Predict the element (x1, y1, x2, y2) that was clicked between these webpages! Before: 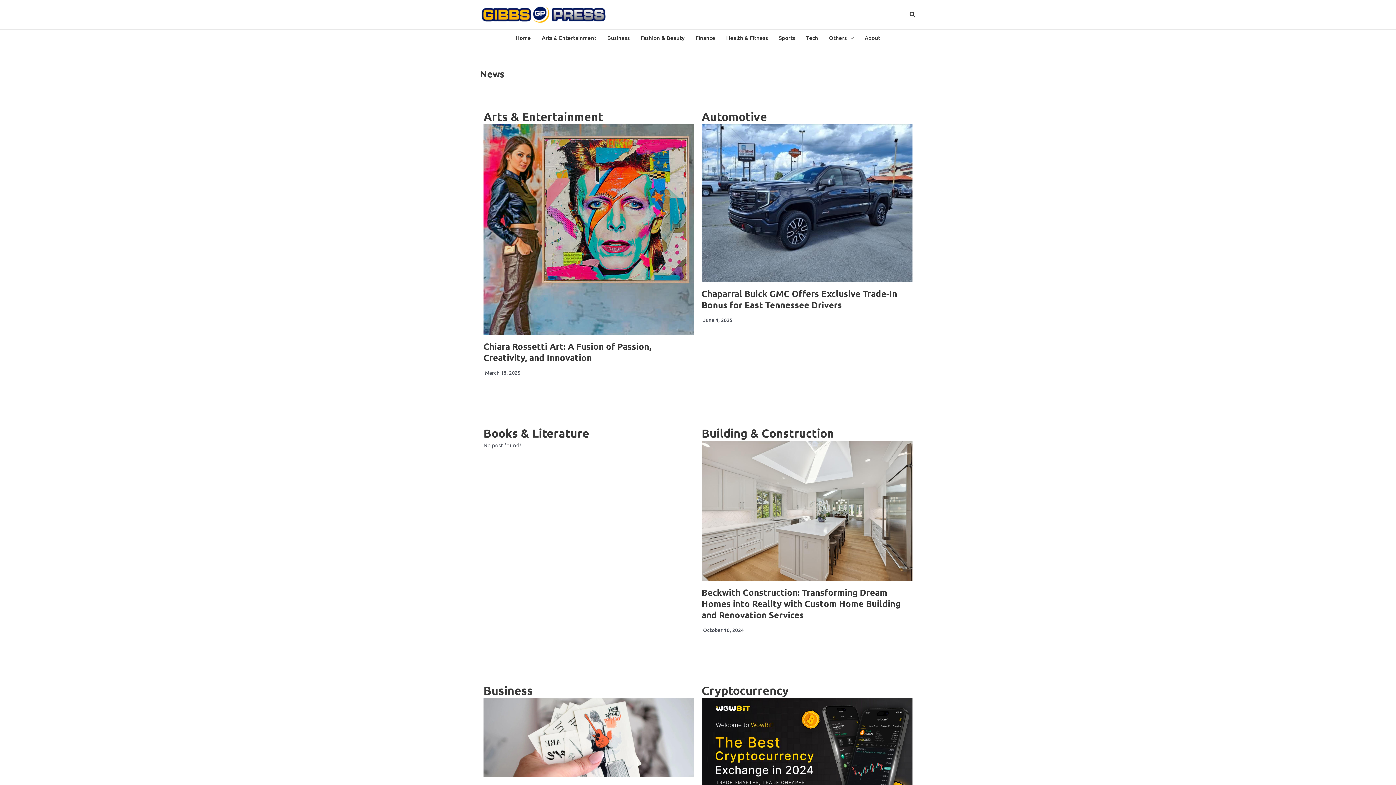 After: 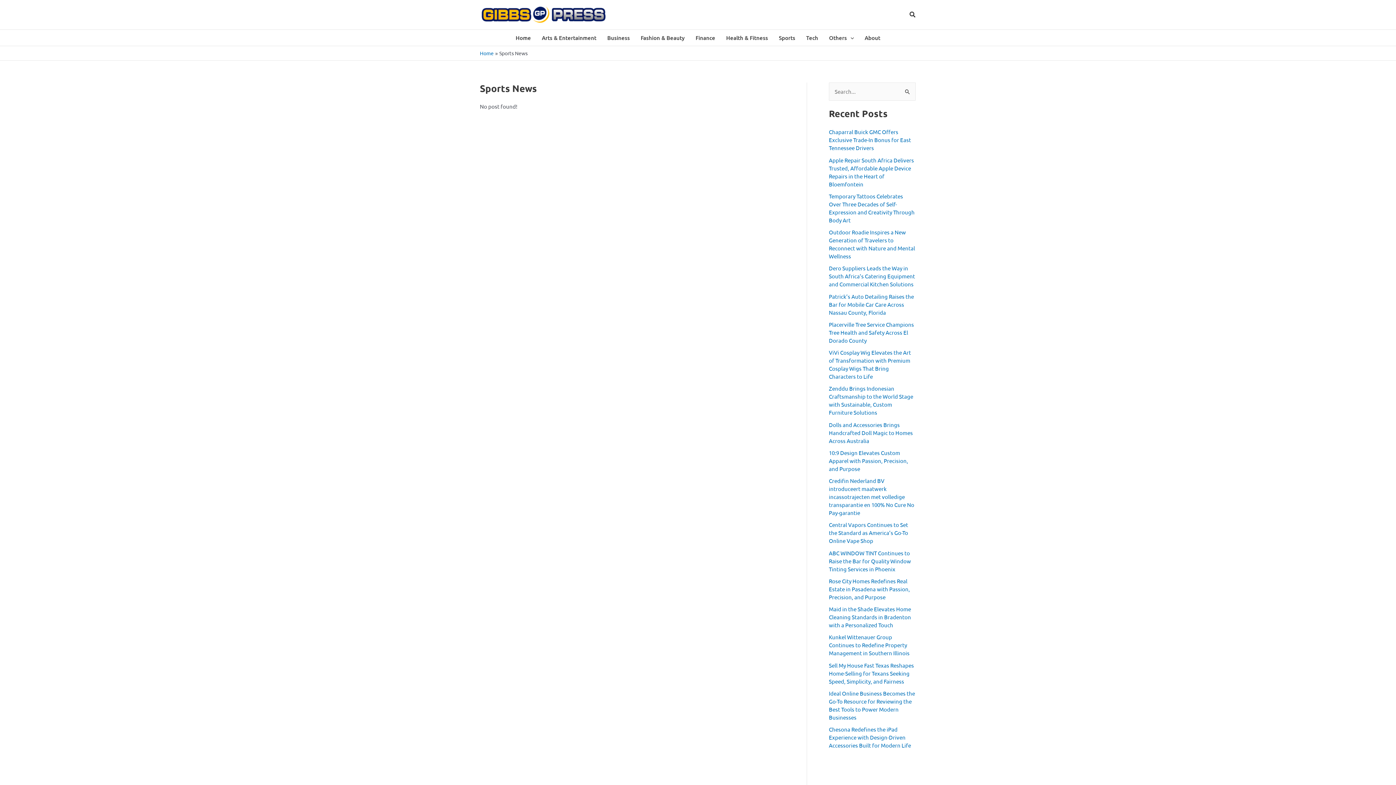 Action: label: Sports bbox: (773, 29, 800, 45)